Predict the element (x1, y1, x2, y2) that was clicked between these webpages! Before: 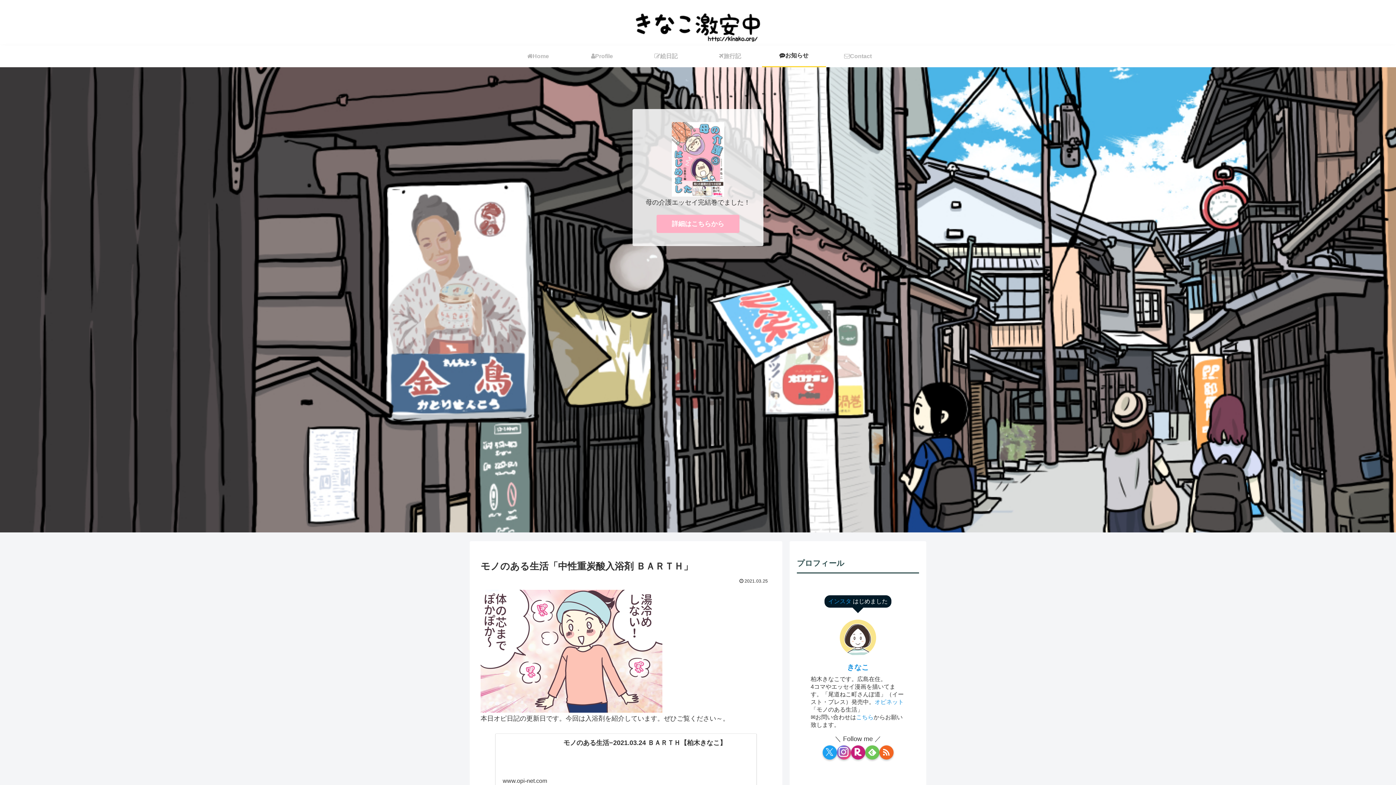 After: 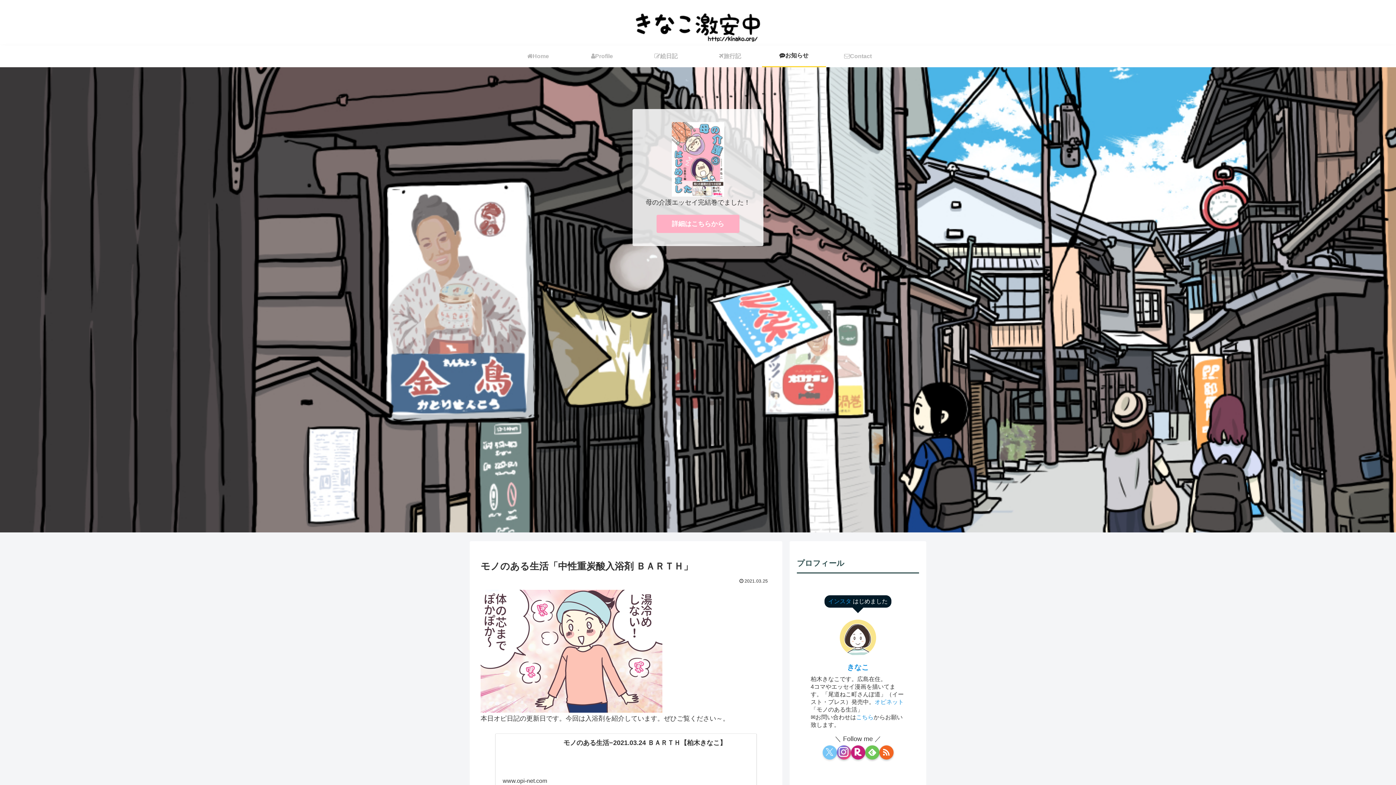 Action: label: Xをフォロー bbox: (822, 745, 836, 760)